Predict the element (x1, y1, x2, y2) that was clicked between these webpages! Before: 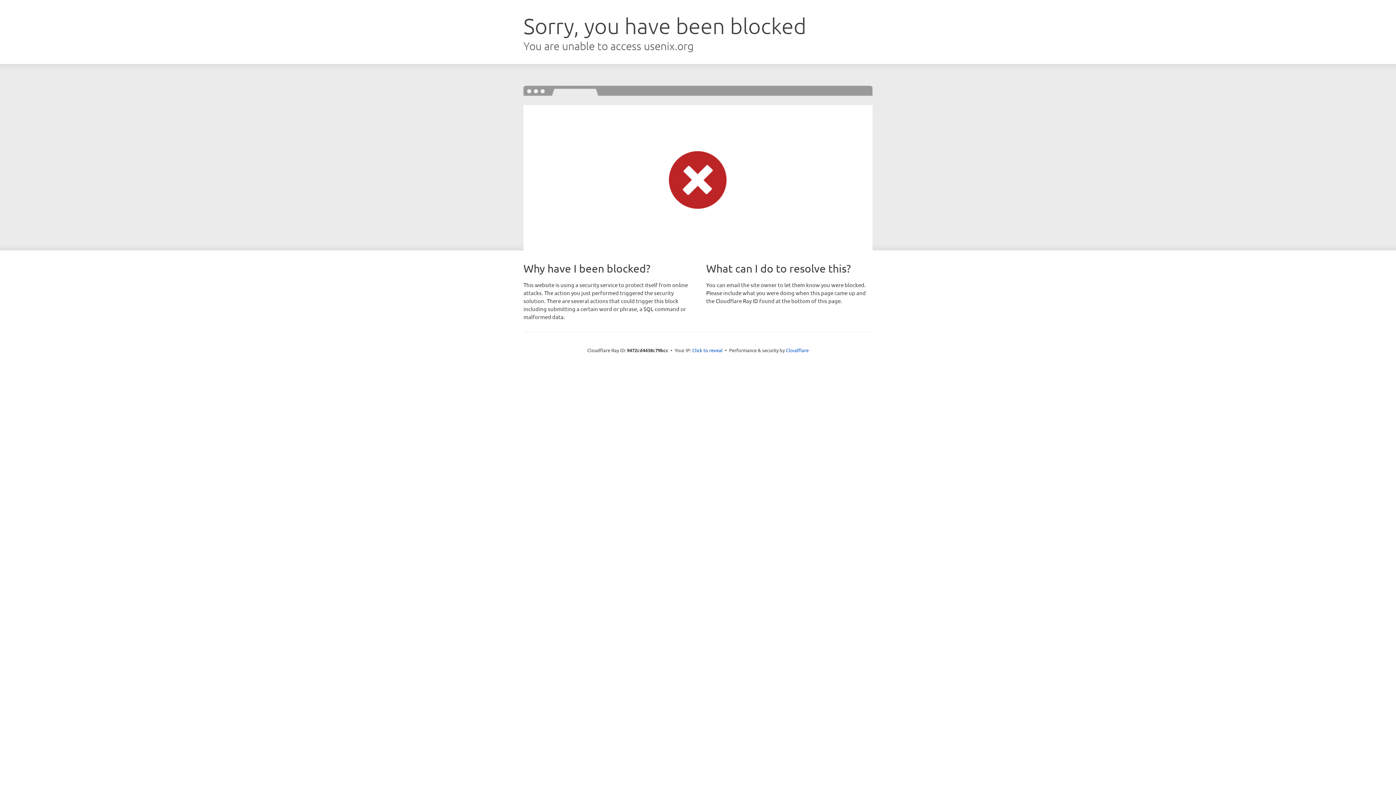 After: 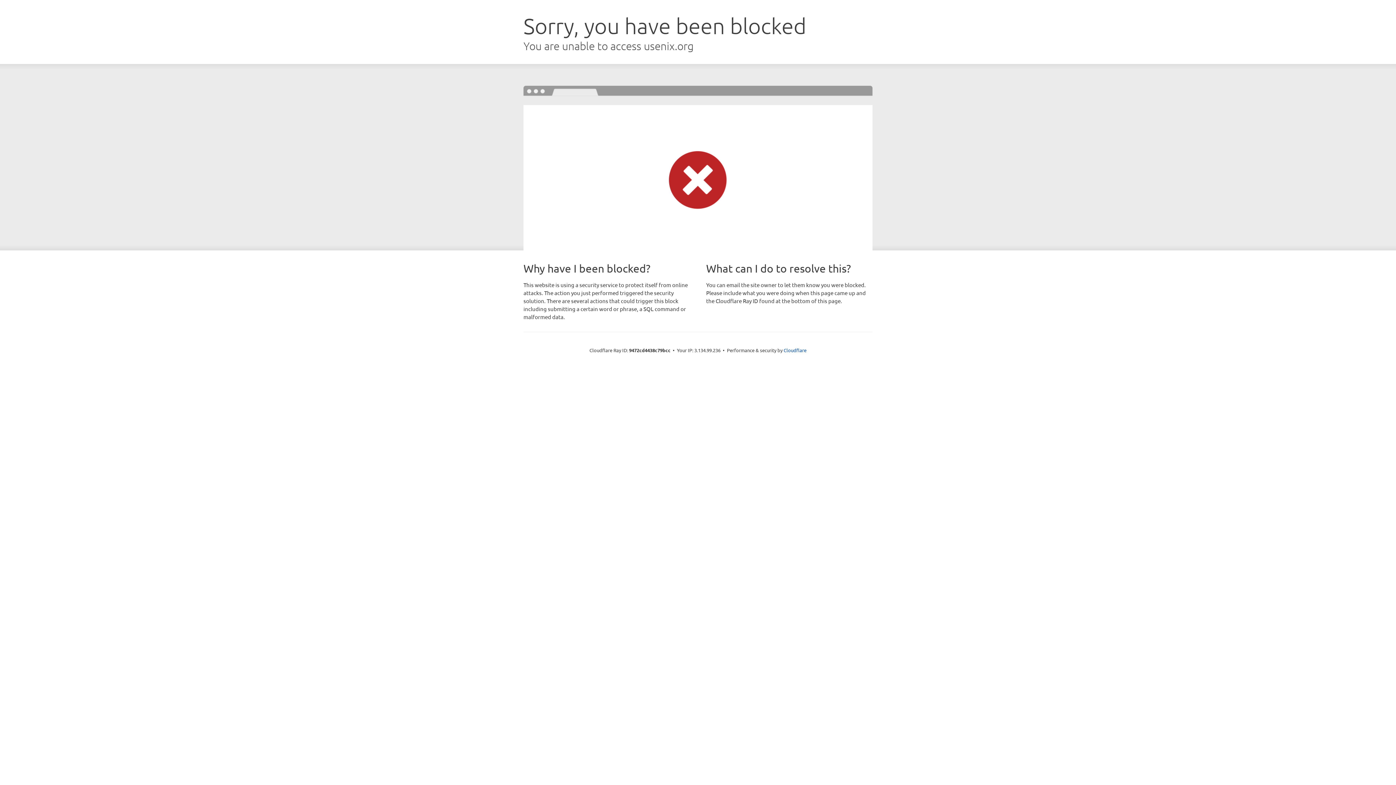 Action: label: Click to reveal bbox: (692, 346, 722, 353)